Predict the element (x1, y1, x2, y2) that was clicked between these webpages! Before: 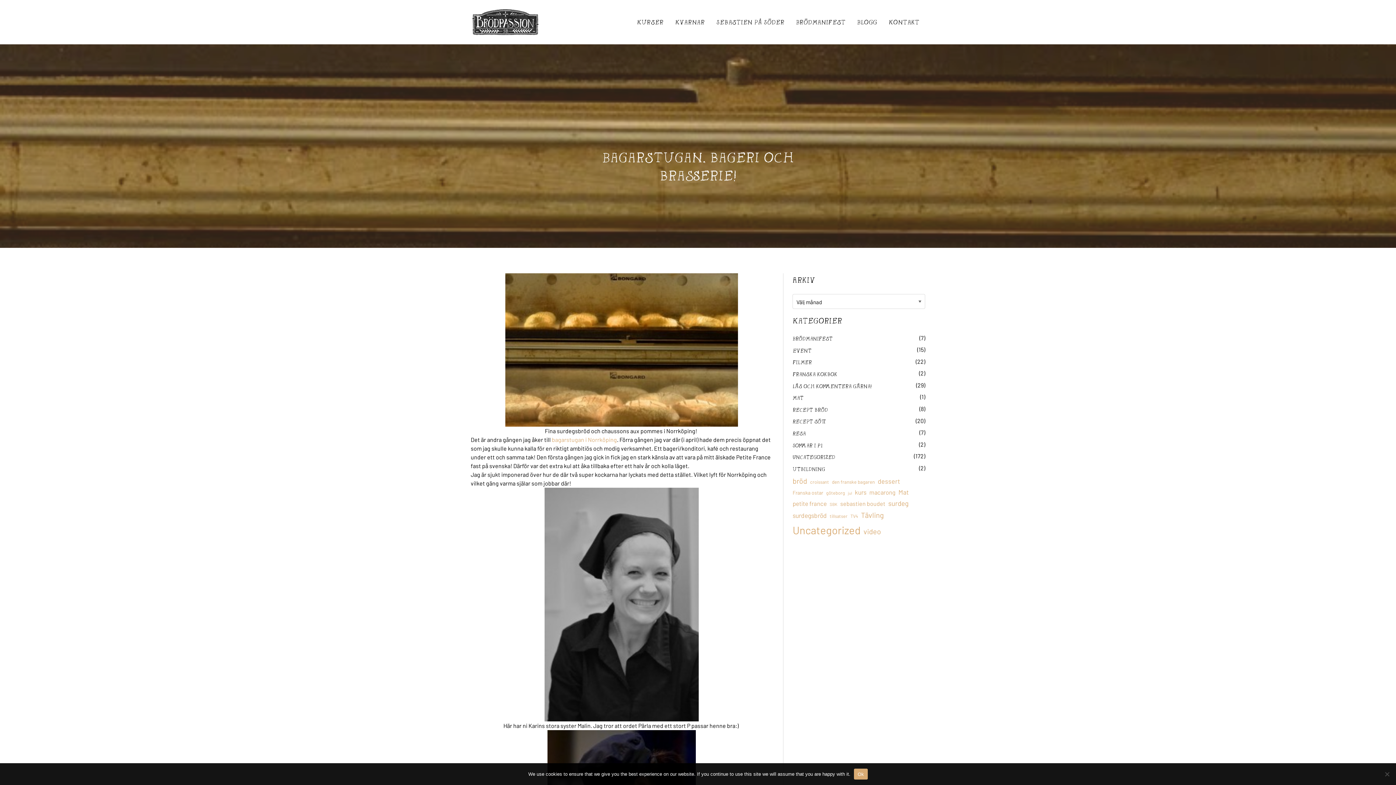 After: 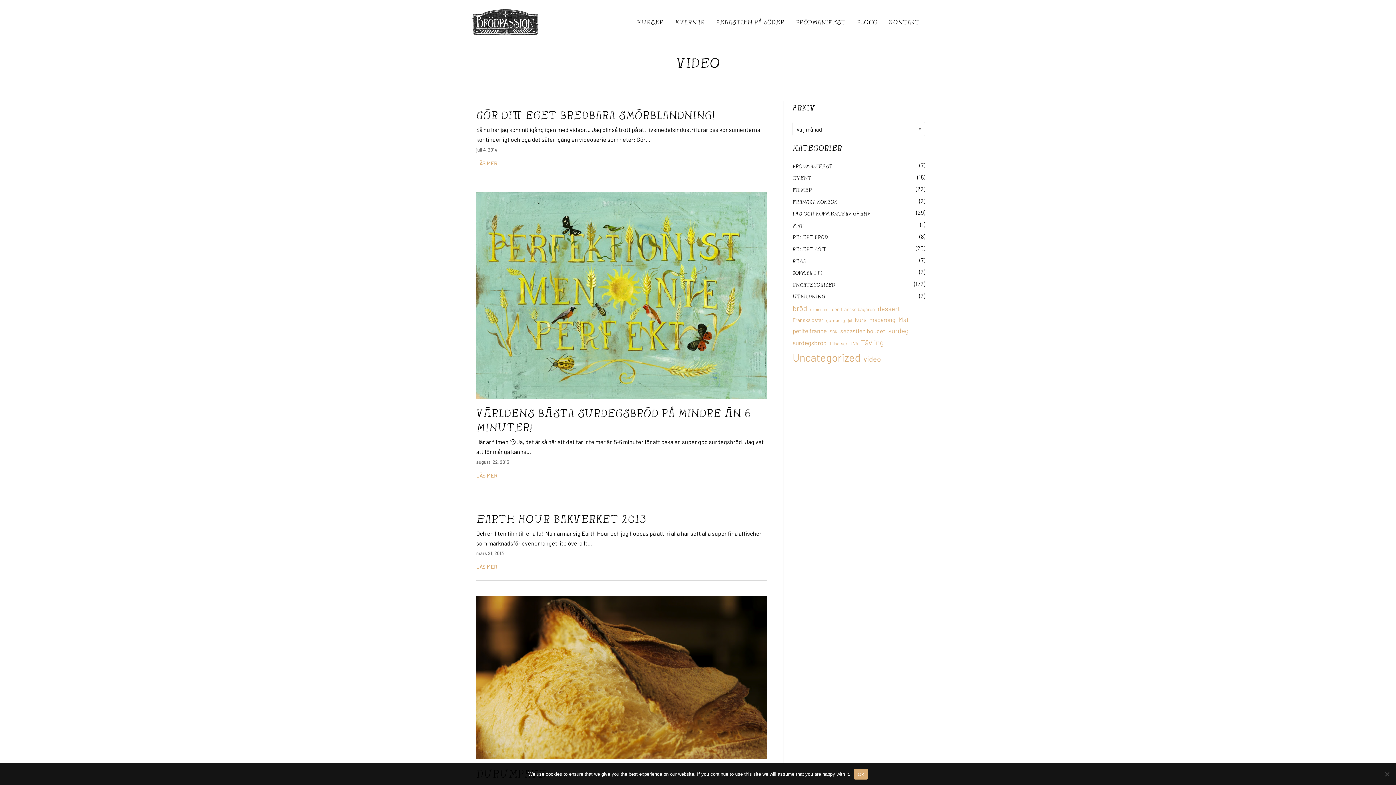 Action: bbox: (863, 525, 881, 537) label: video (36 objekt)